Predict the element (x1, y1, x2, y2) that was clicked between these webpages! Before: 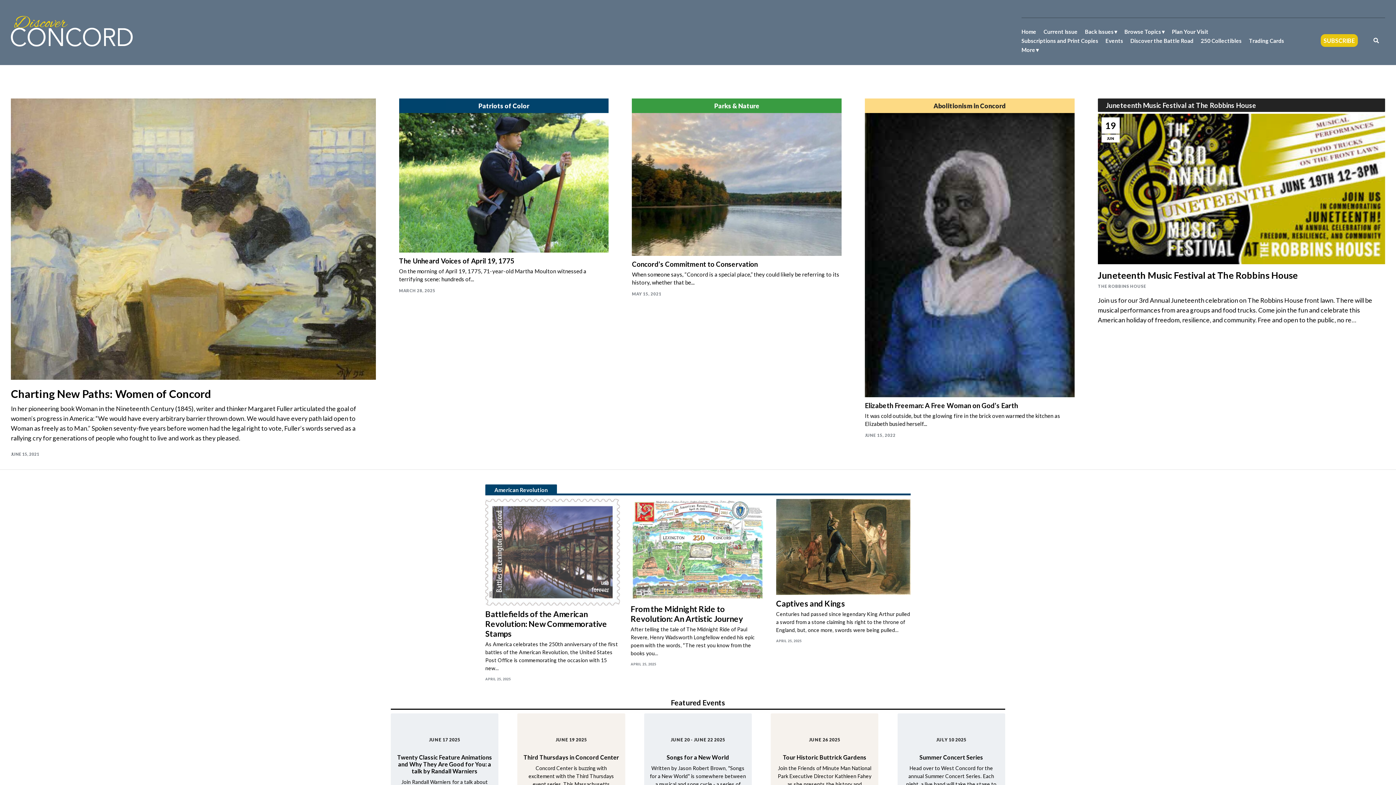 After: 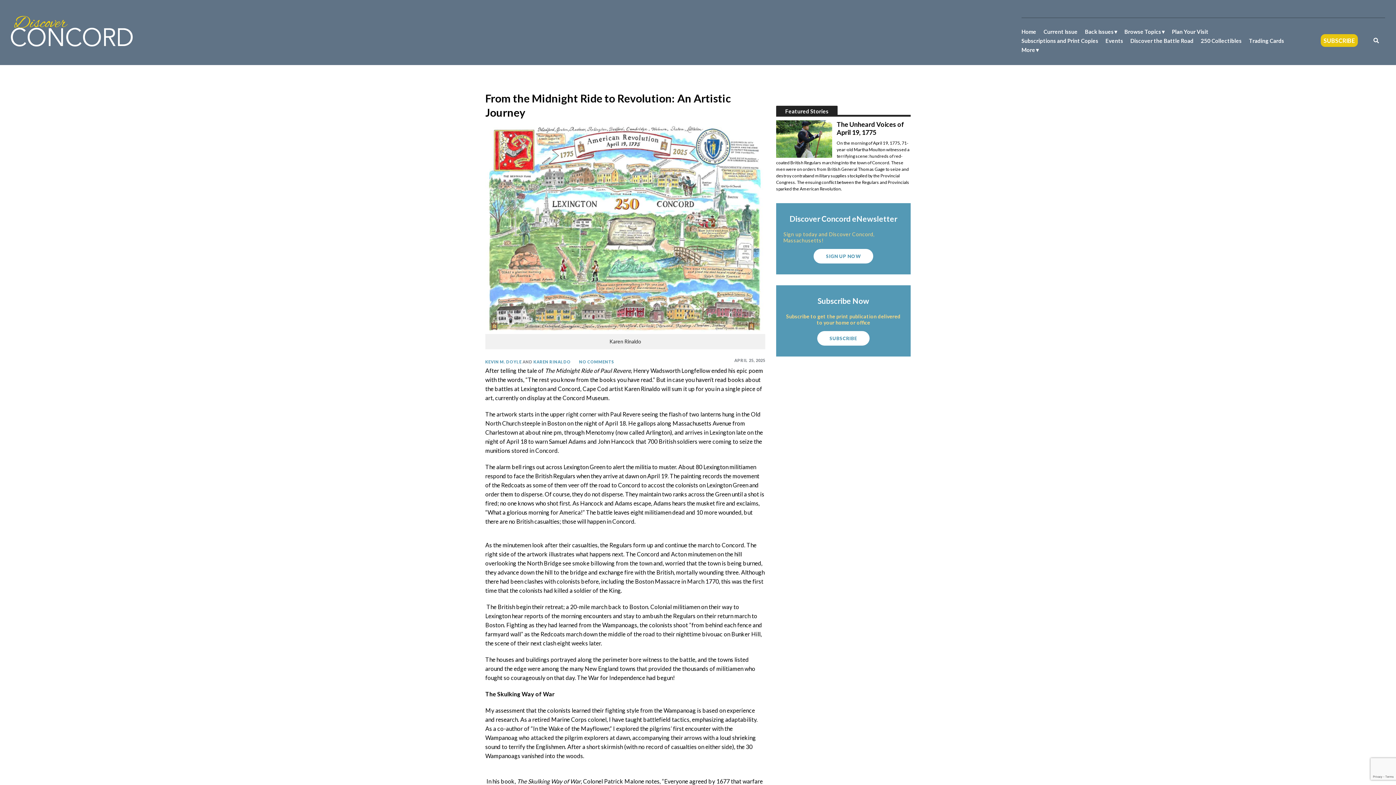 Action: bbox: (630, 546, 765, 552)